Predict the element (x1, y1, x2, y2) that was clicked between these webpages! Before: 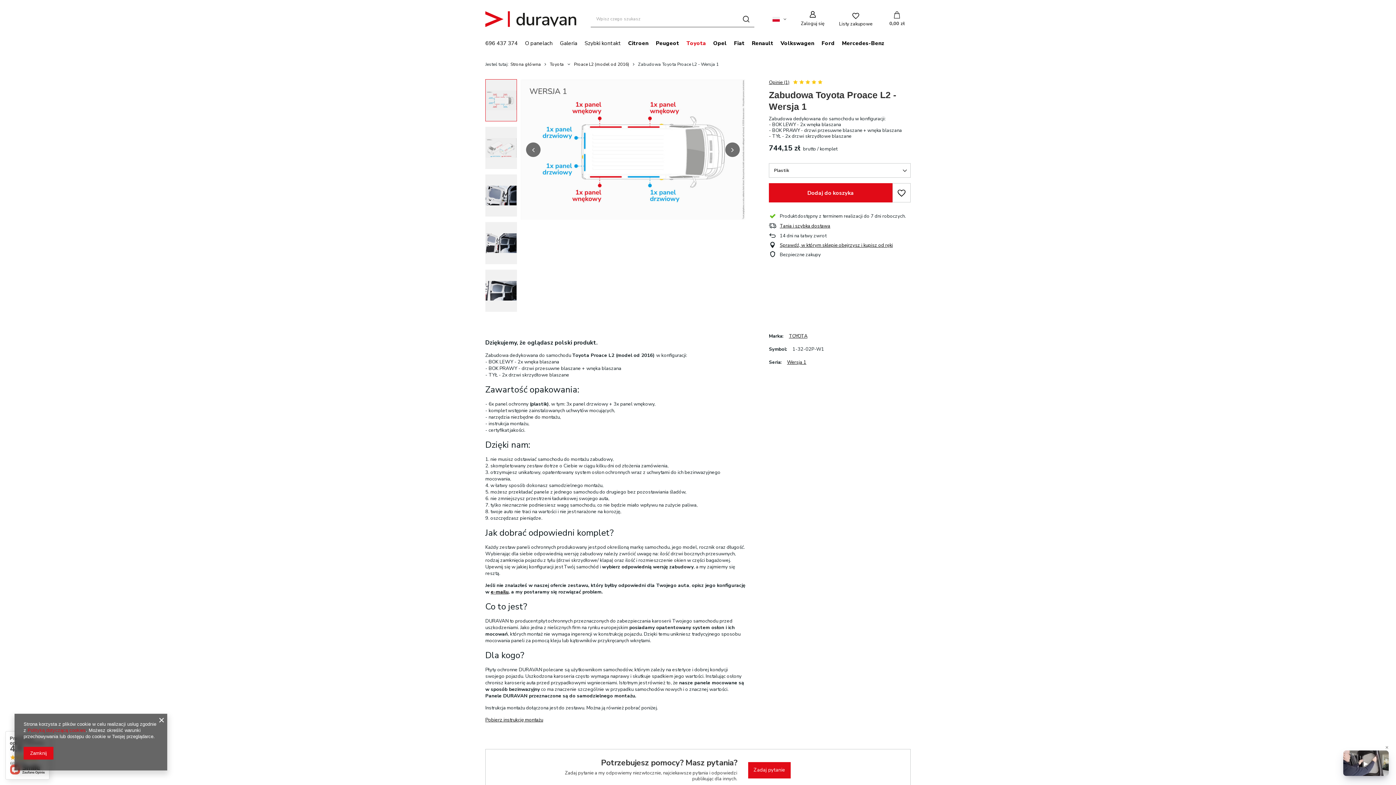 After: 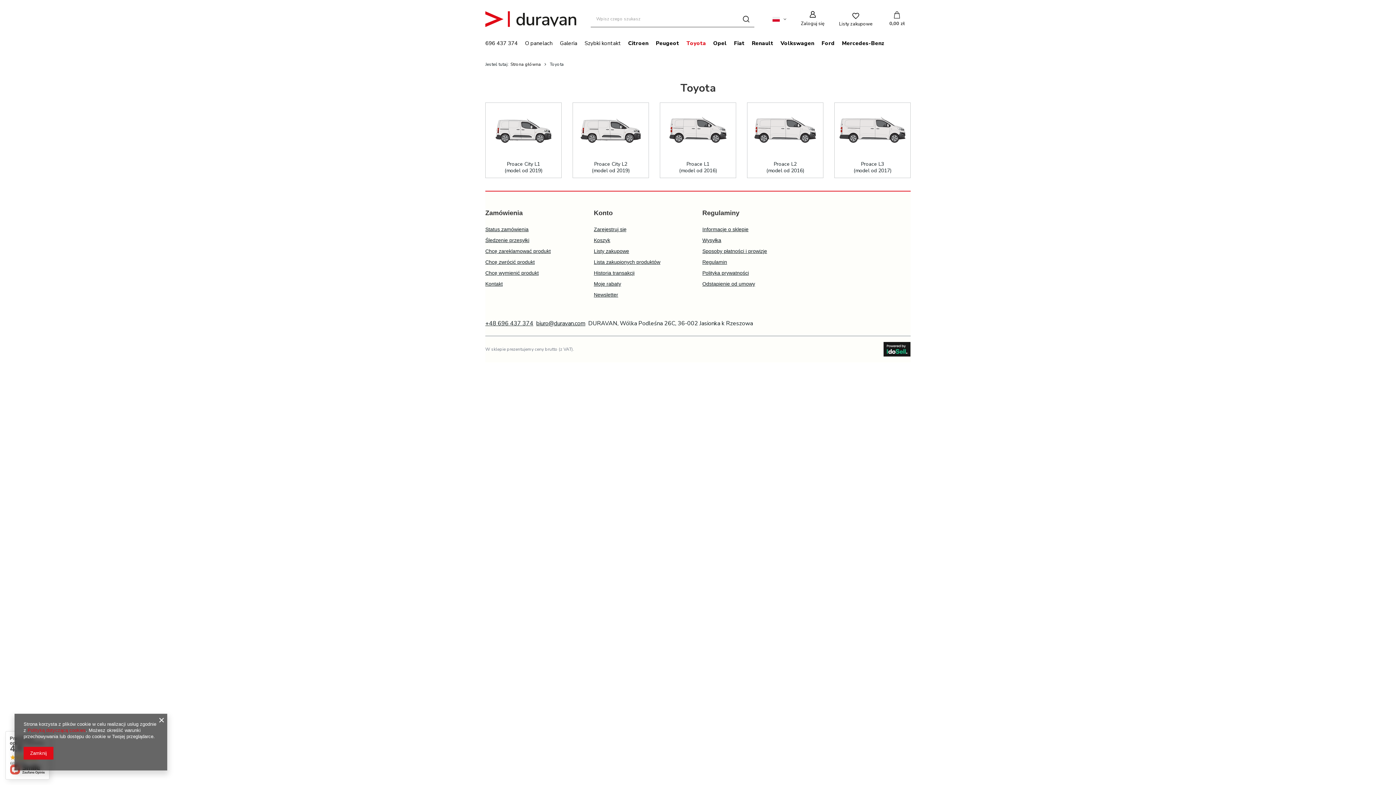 Action: label: Toyota bbox: (549, 61, 564, 67)